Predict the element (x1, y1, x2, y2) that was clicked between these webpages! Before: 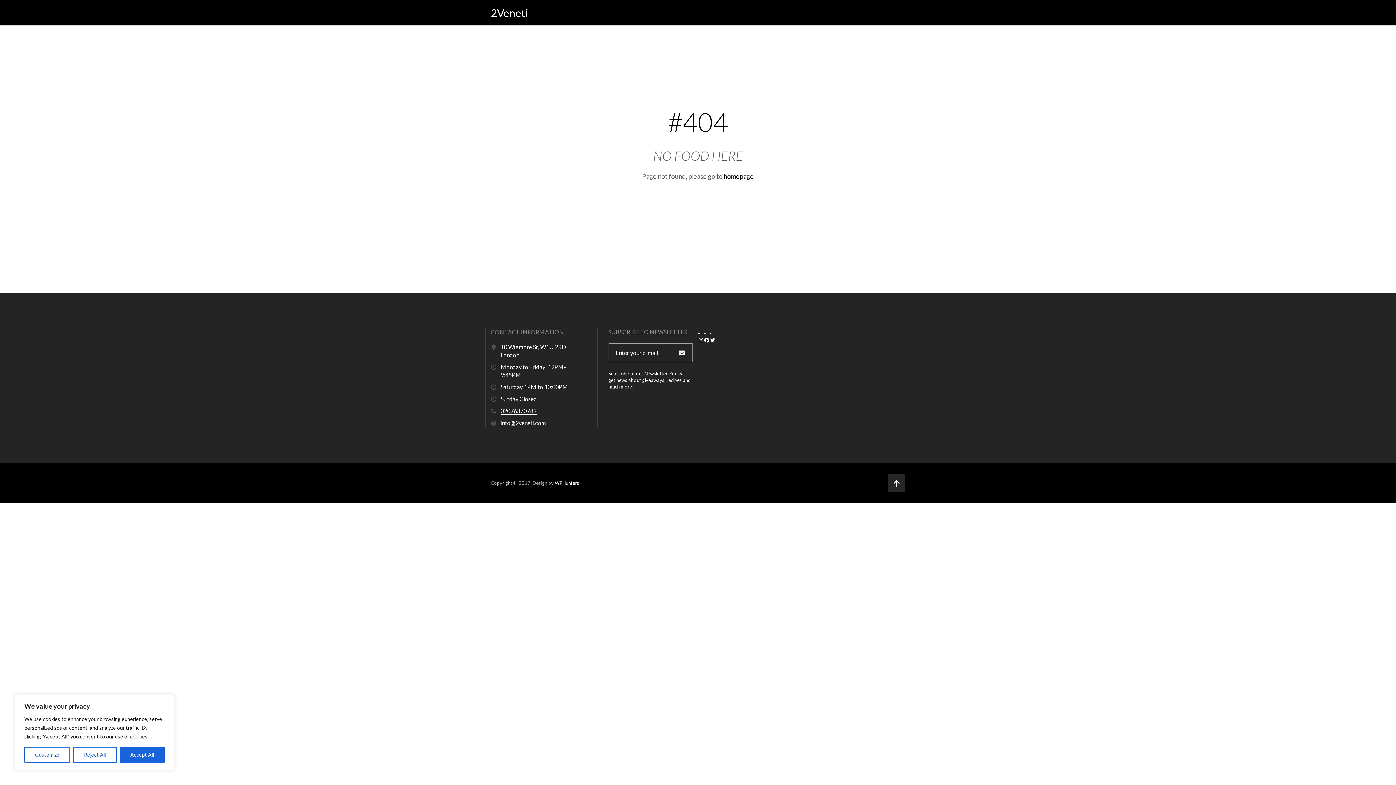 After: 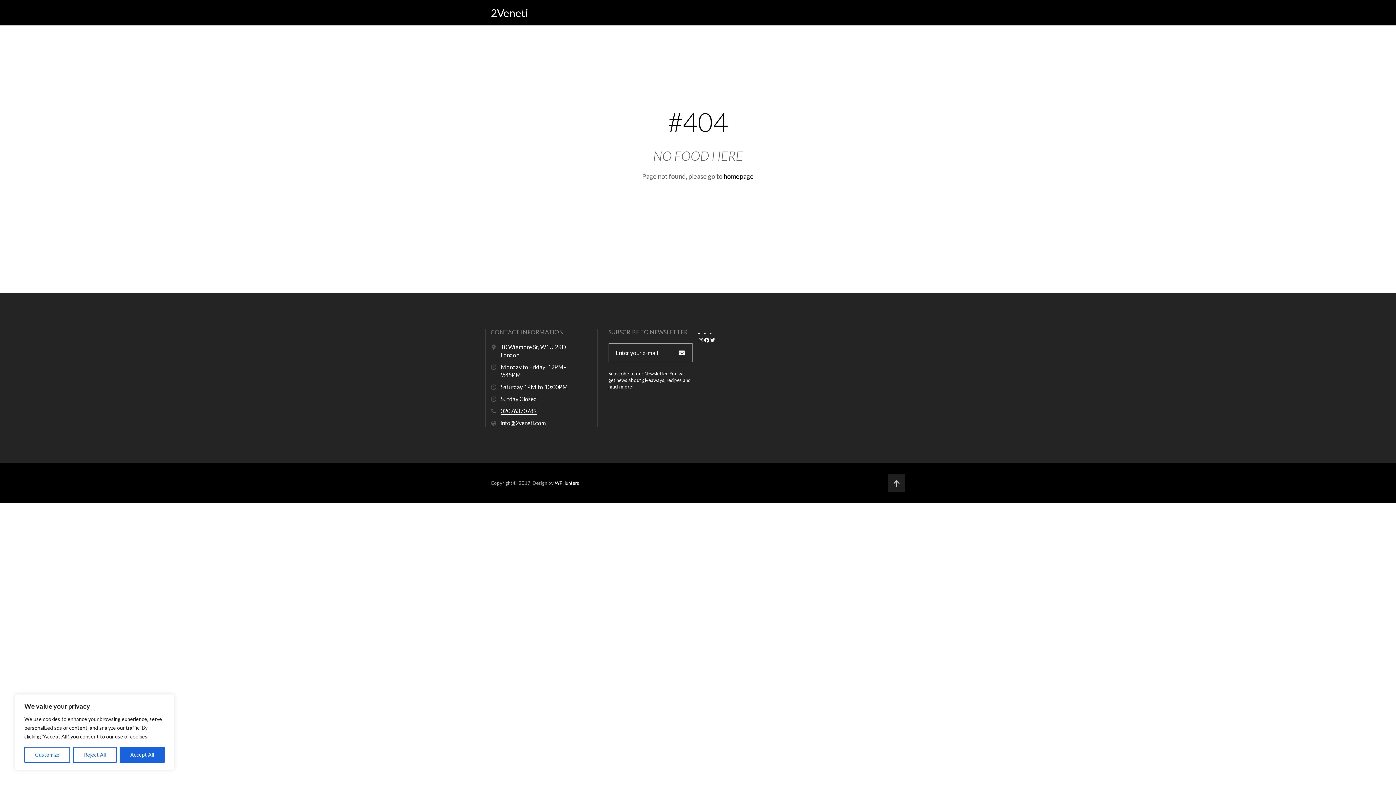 Action: bbox: (888, 474, 905, 492)